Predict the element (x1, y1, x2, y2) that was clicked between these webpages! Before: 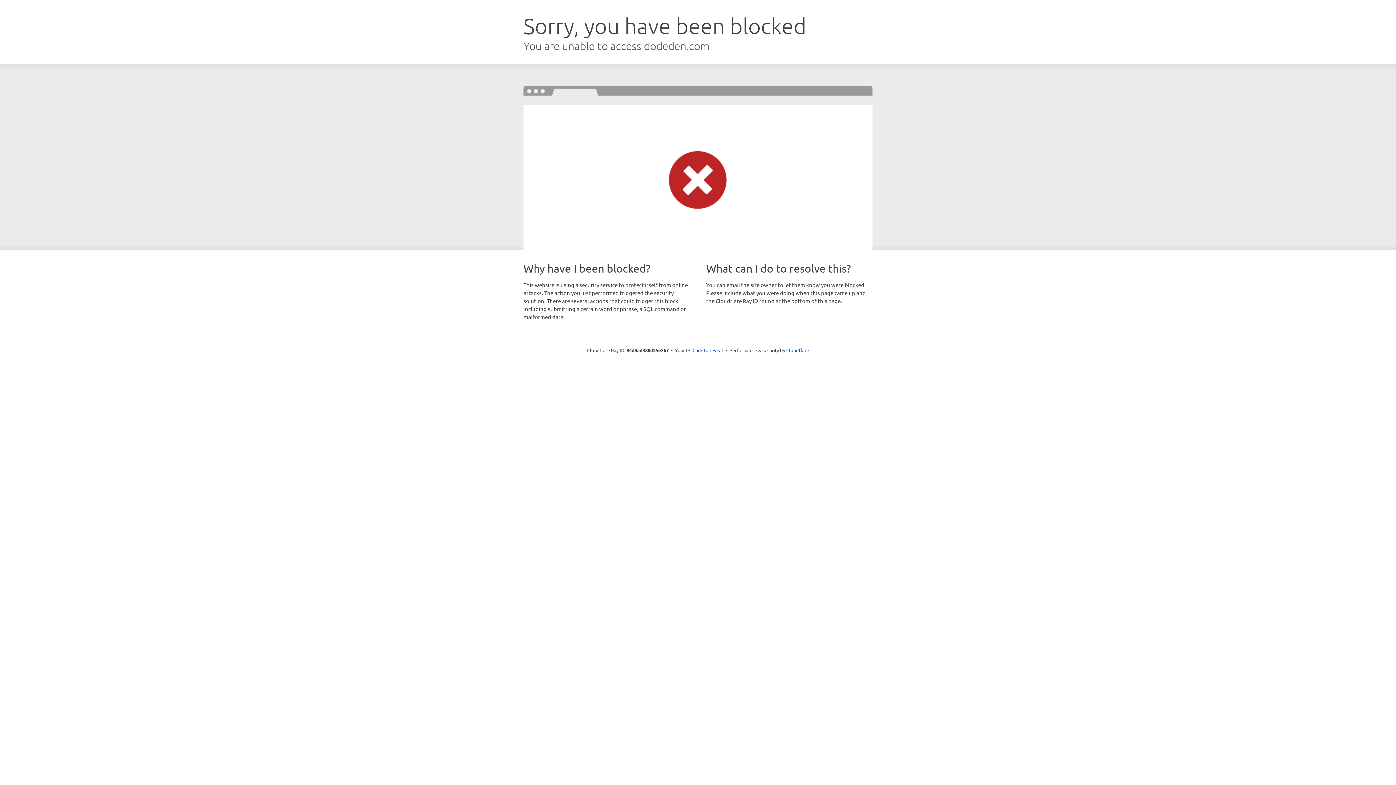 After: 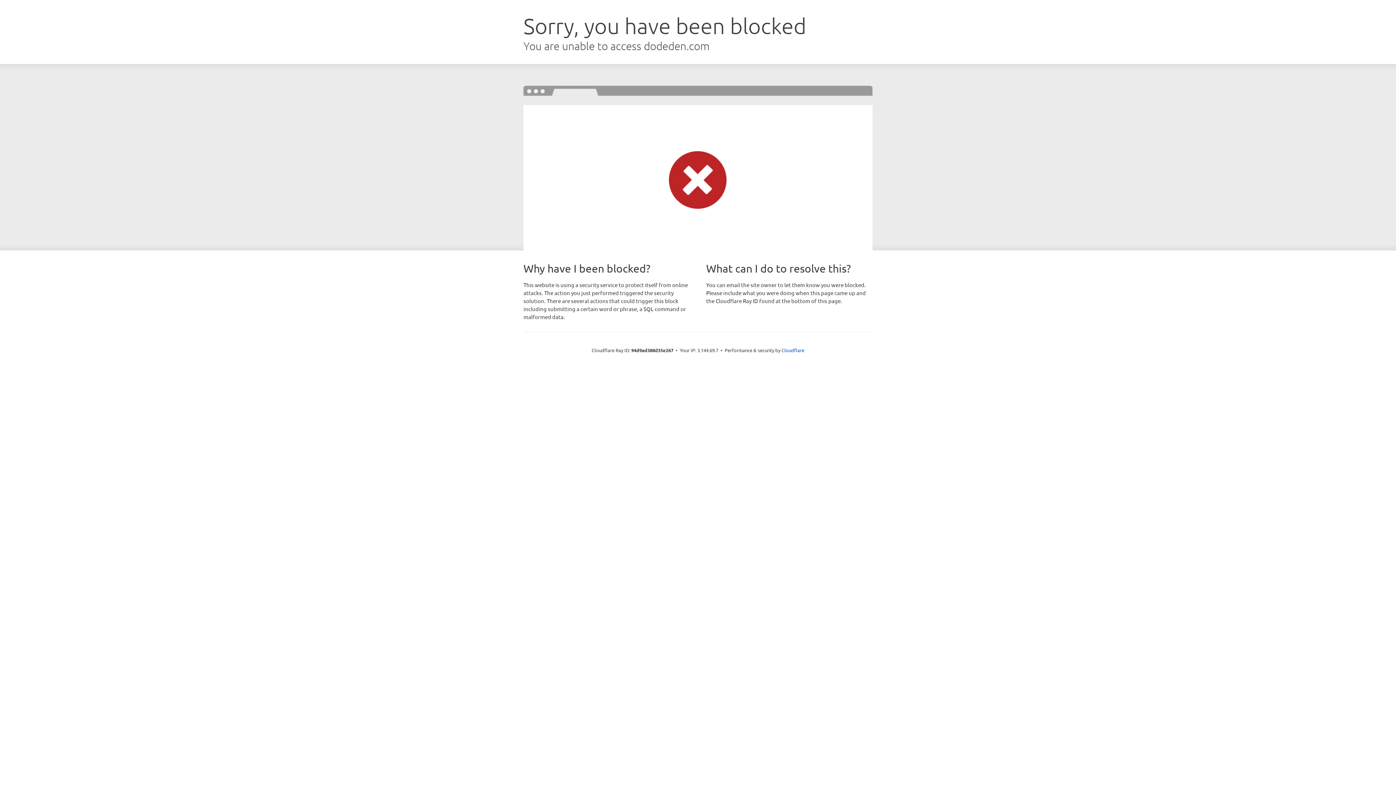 Action: label: Click to reveal bbox: (692, 346, 723, 353)